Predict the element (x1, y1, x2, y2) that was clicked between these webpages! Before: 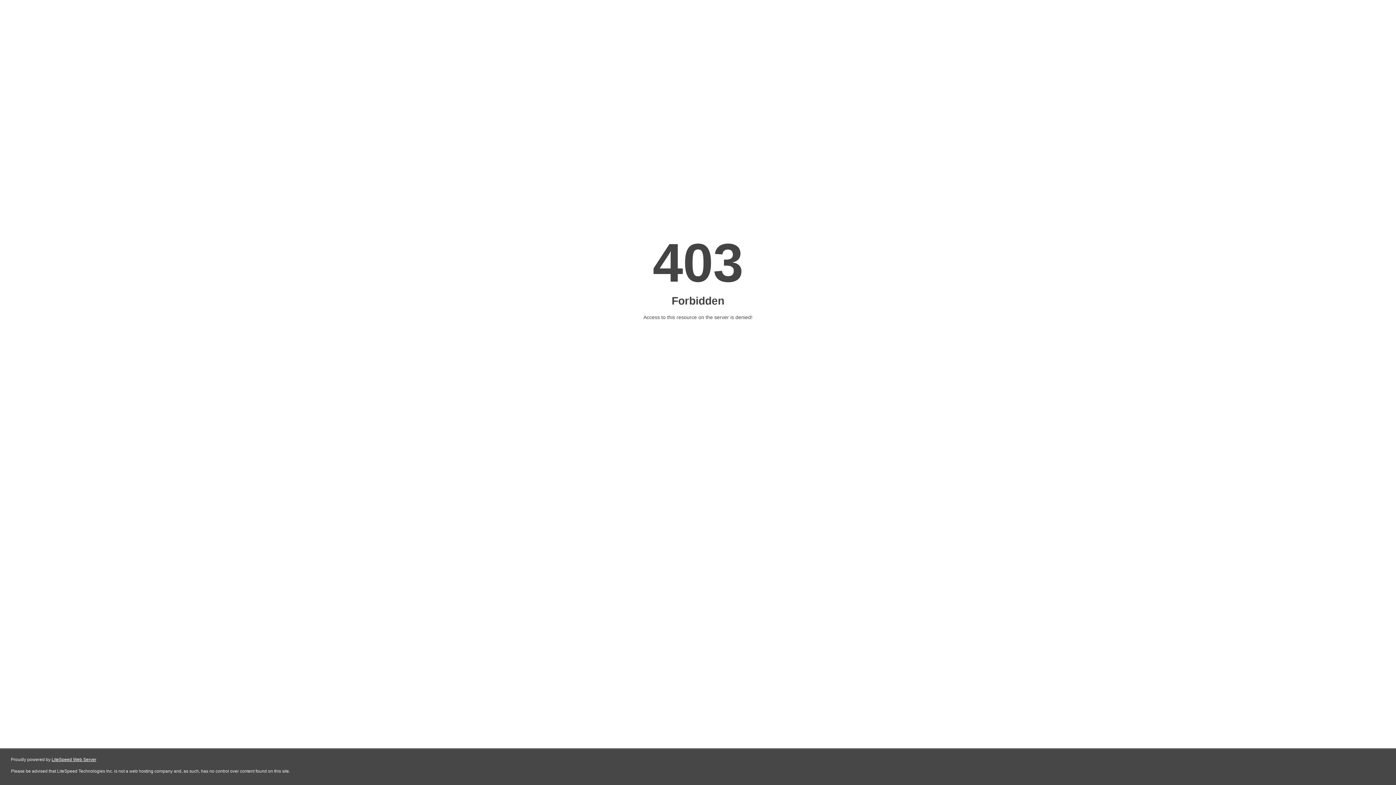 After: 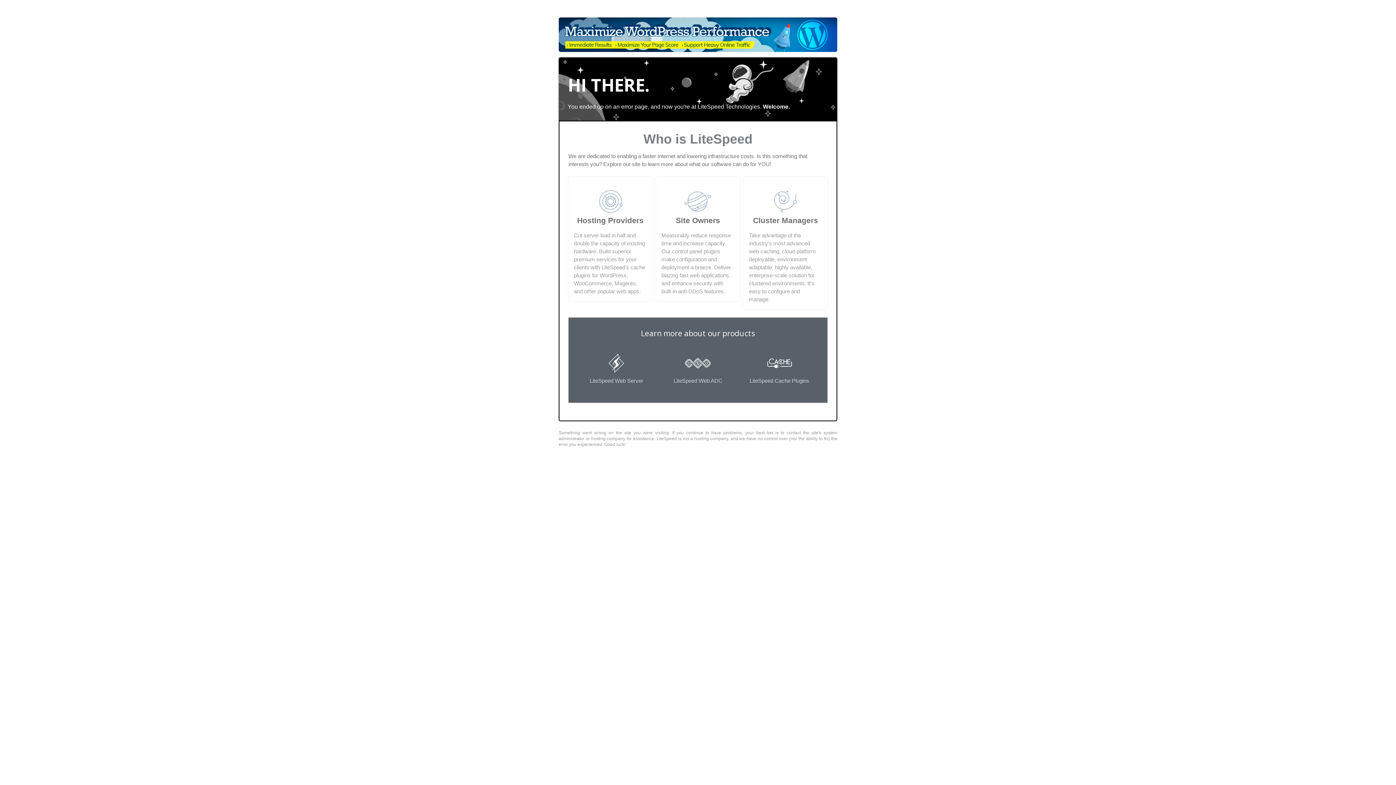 Action: label: LiteSpeed Web Server bbox: (51, 757, 96, 762)